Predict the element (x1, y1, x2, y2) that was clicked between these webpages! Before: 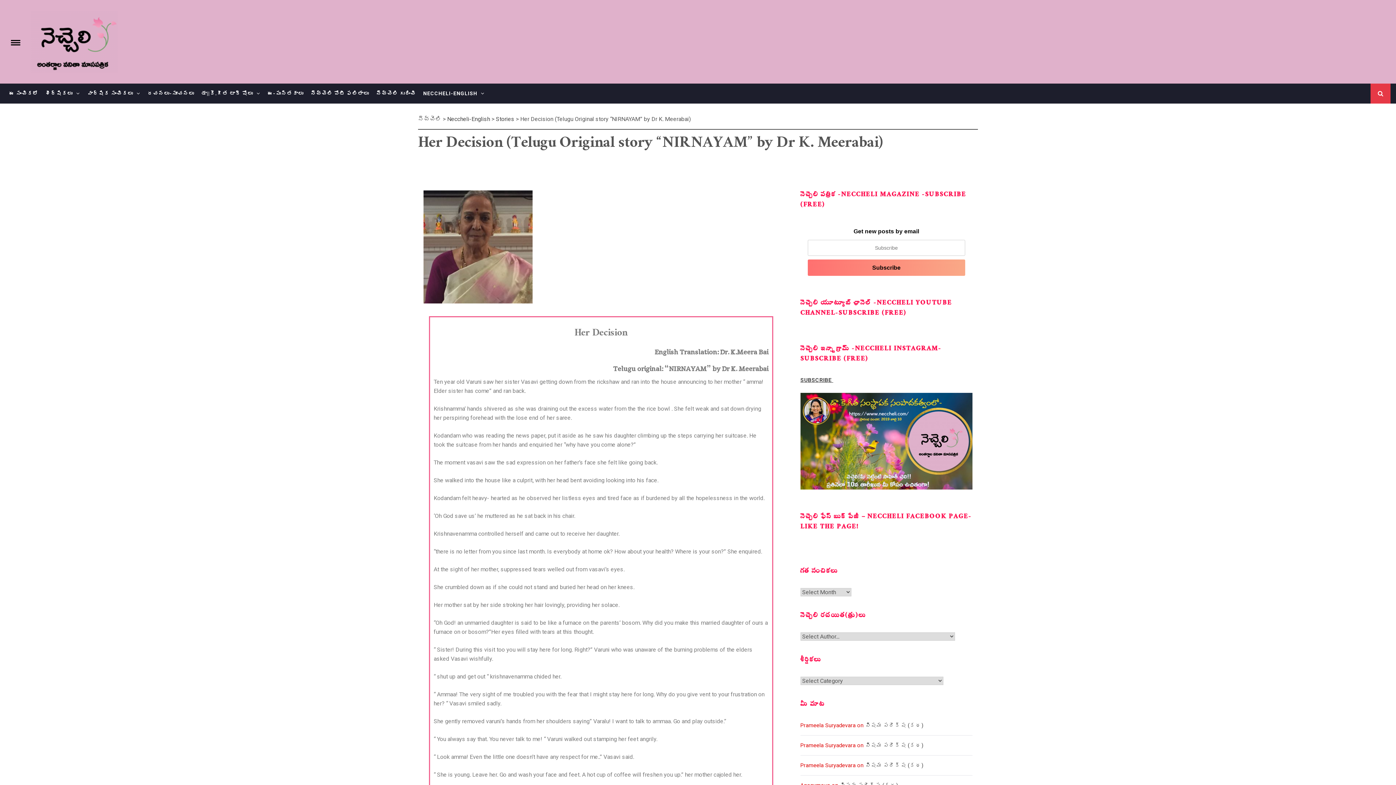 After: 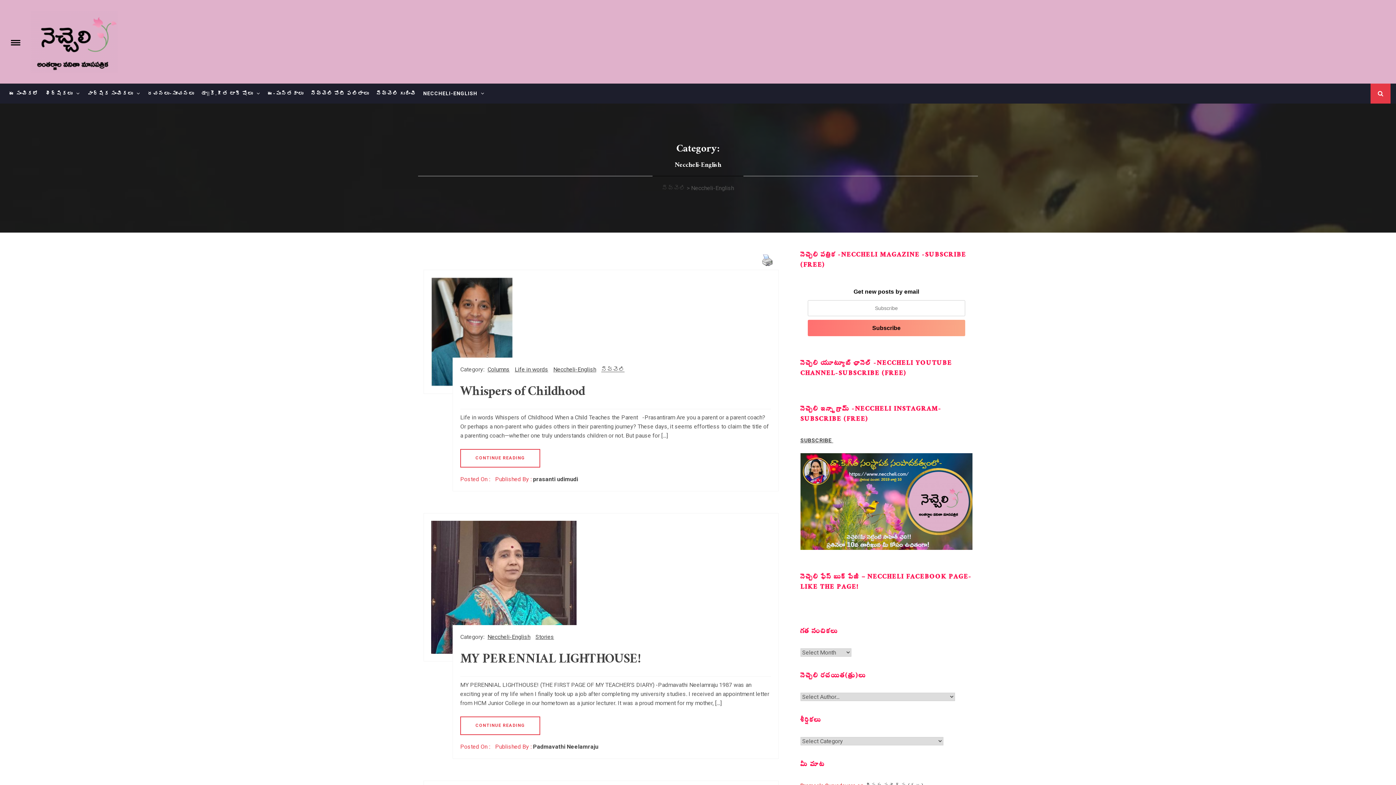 Action: label: Neccheli-English bbox: (447, 115, 490, 122)